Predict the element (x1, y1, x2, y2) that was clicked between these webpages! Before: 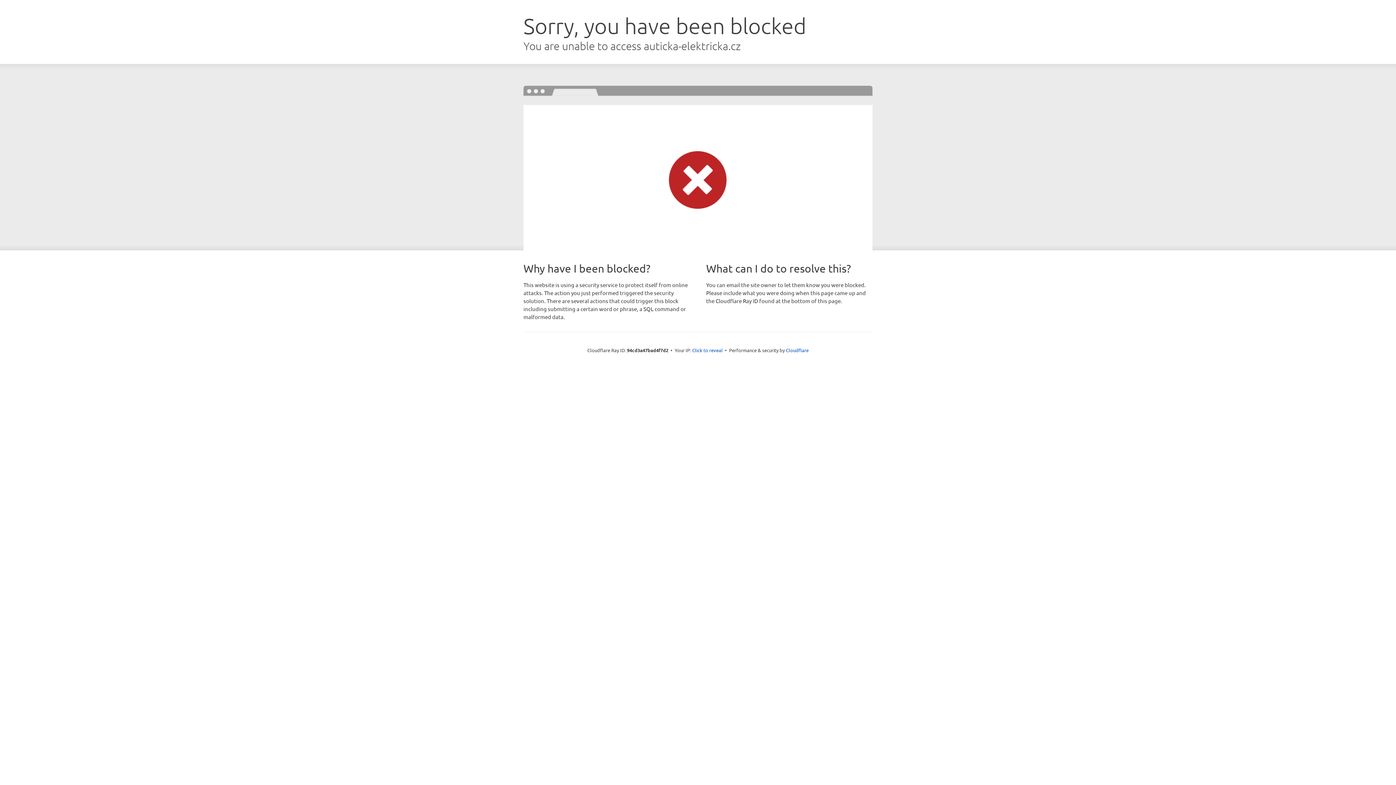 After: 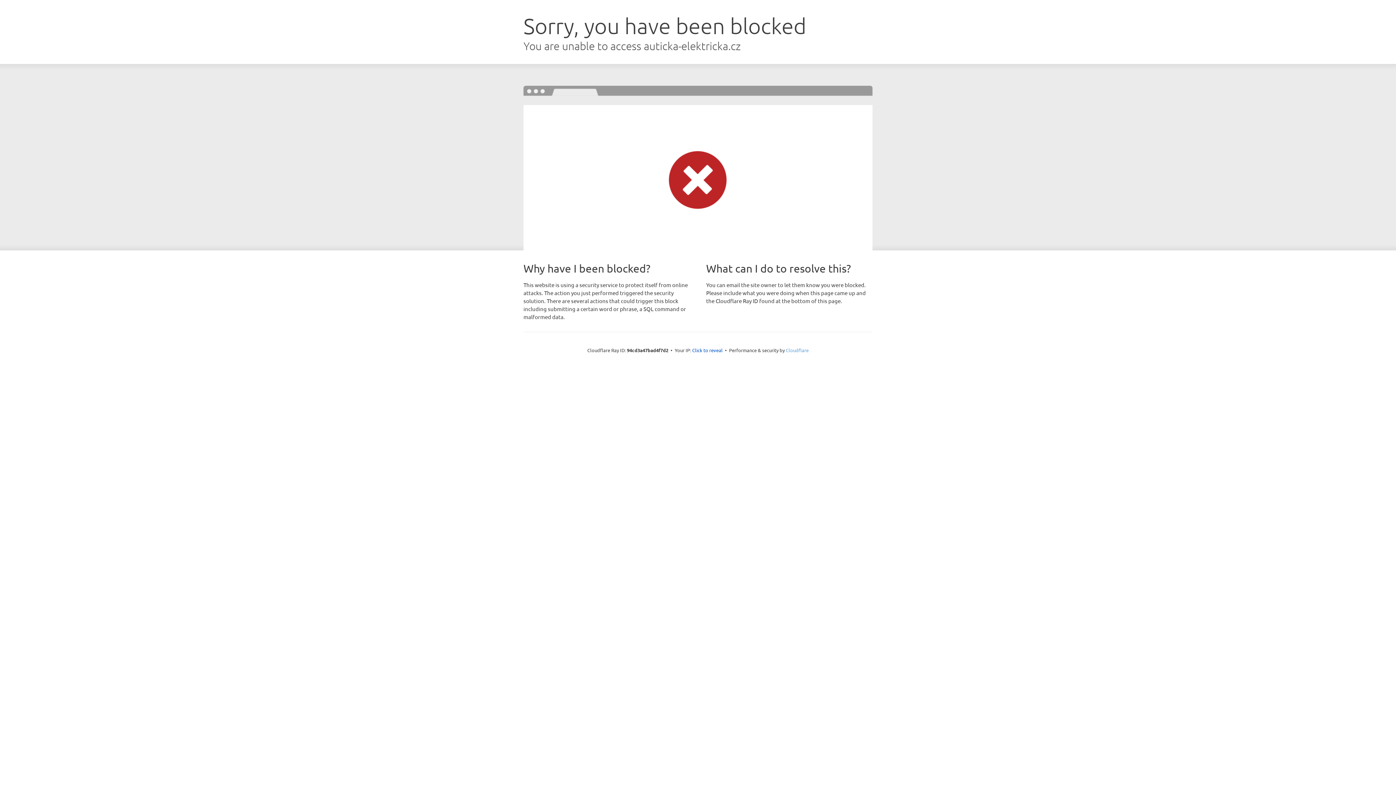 Action: bbox: (786, 347, 808, 353) label: Cloudflare